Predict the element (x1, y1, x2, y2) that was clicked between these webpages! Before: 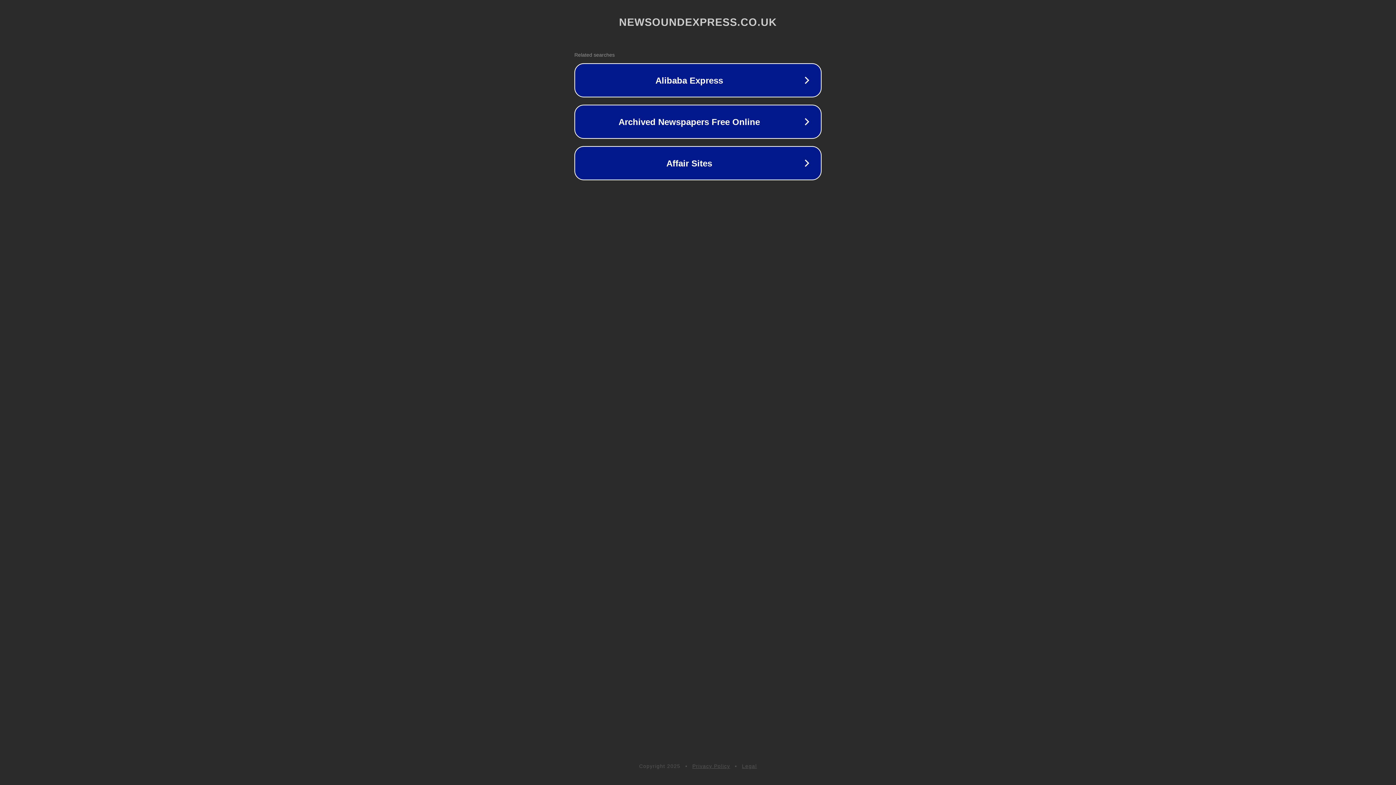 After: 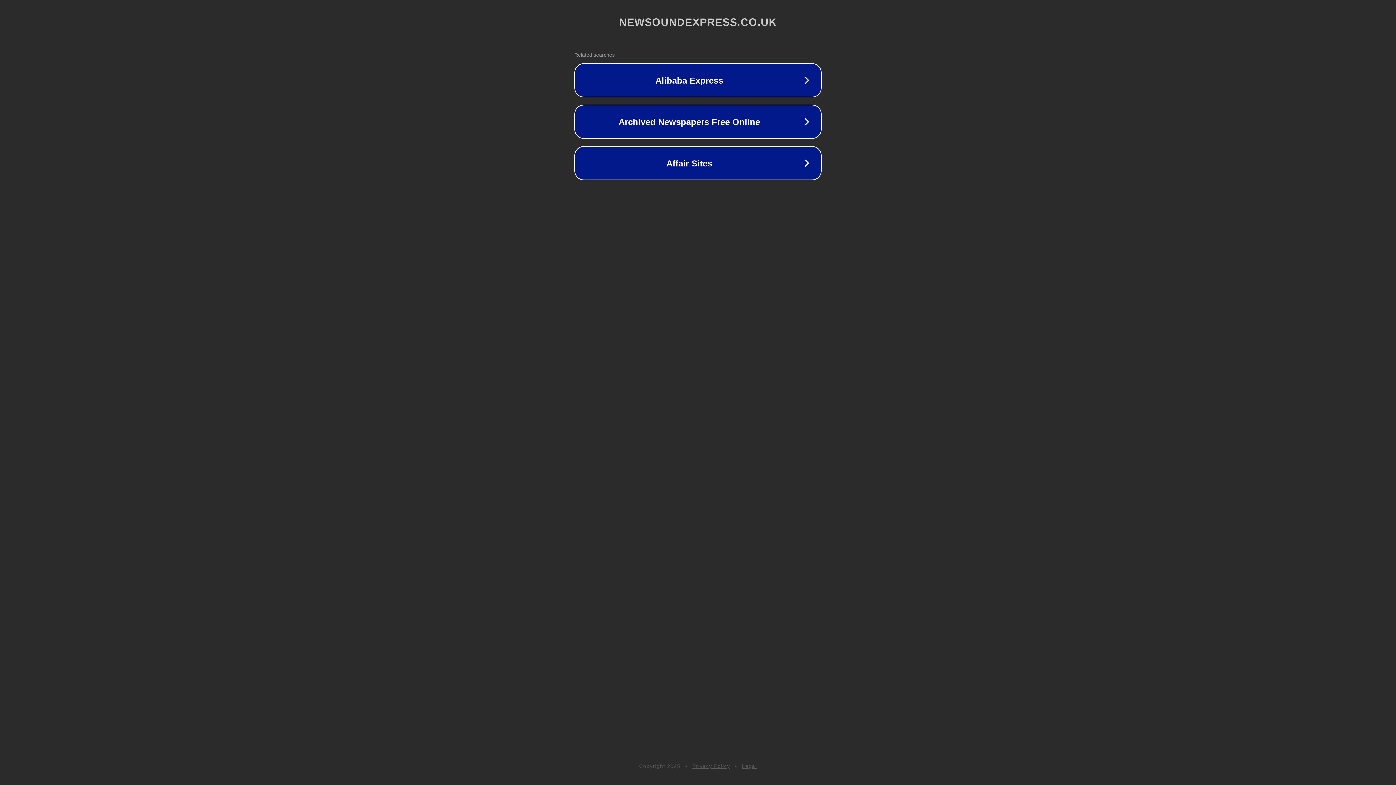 Action: bbox: (742, 763, 757, 769) label: Legal